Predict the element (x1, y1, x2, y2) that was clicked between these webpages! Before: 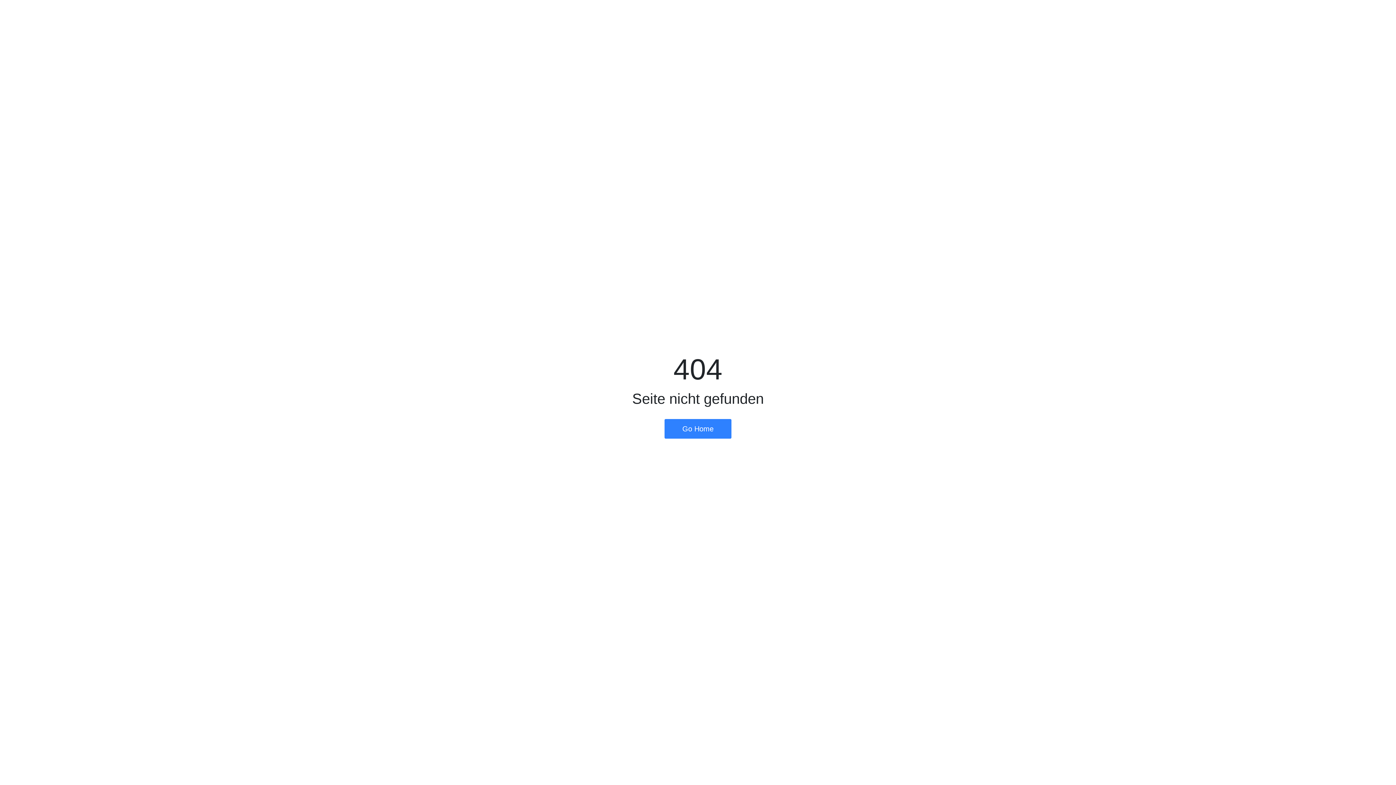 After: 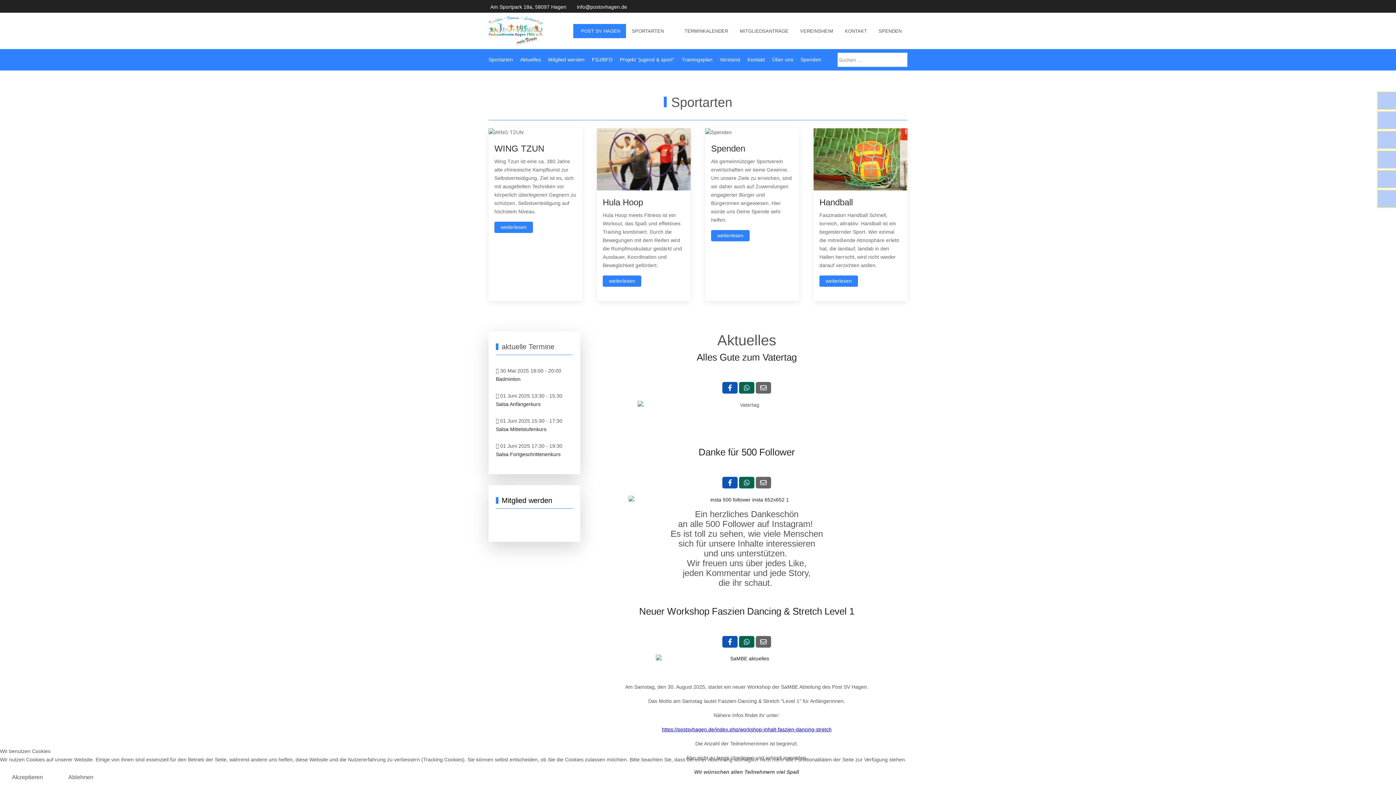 Action: bbox: (664, 419, 731, 438) label: Go Home